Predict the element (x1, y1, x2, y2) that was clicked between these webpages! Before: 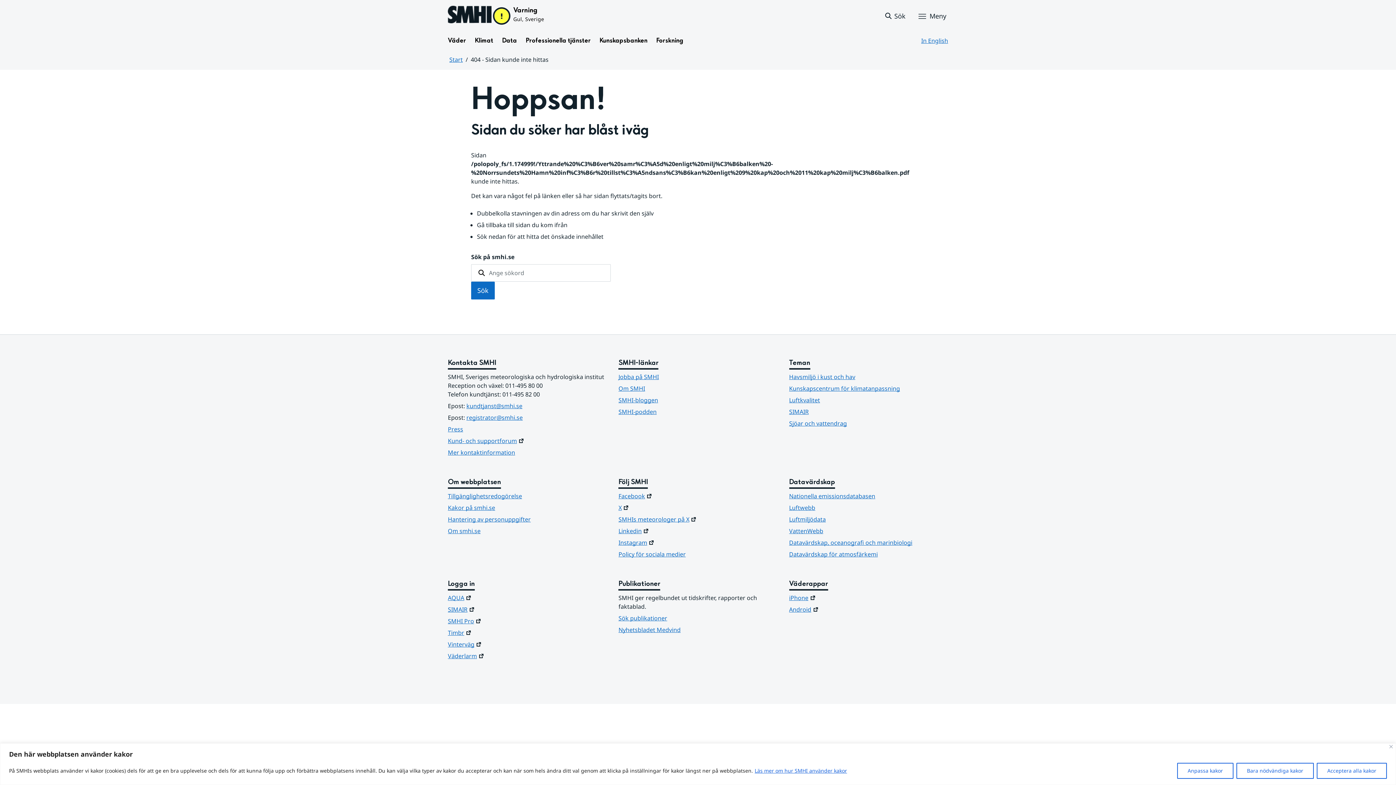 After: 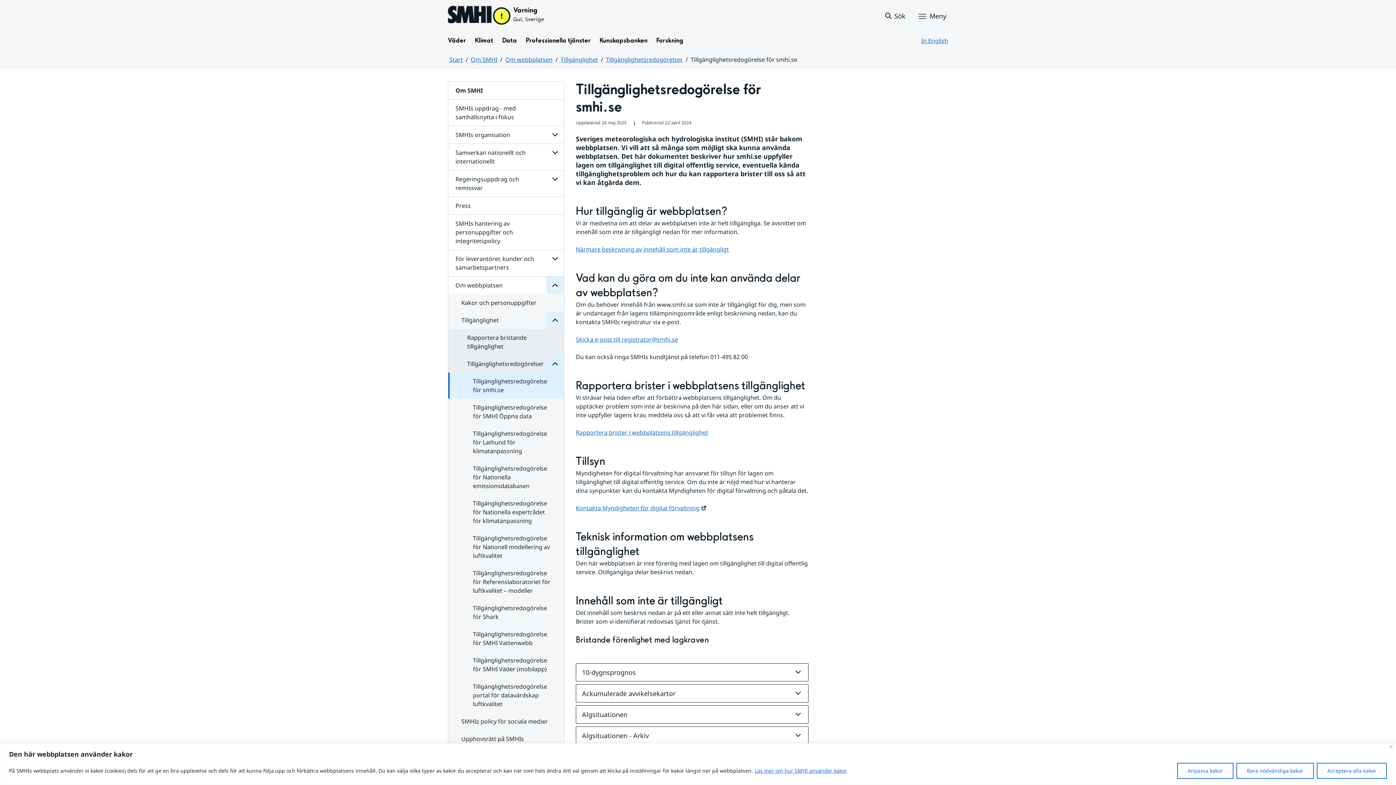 Action: label: Tillgänglighetsredogörelse bbox: (448, 492, 607, 500)